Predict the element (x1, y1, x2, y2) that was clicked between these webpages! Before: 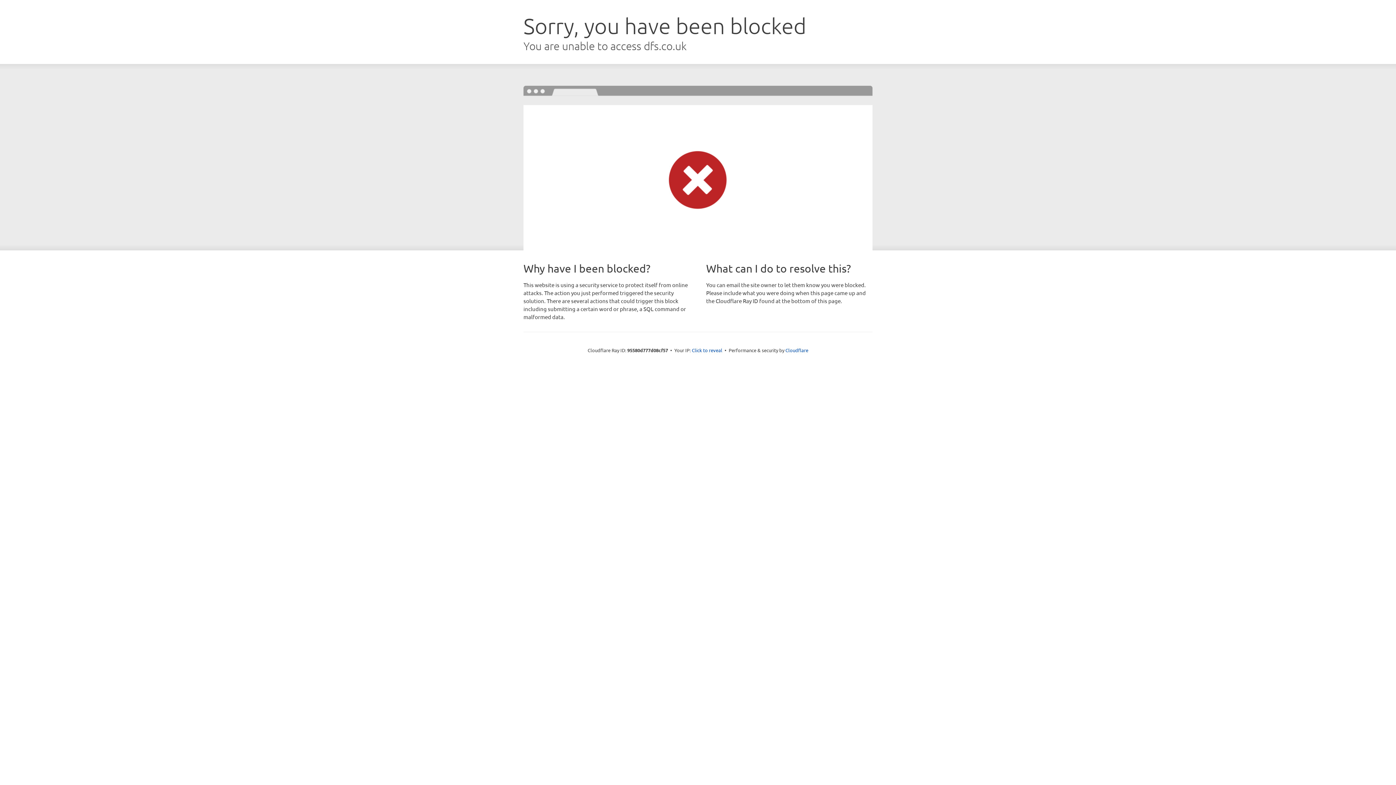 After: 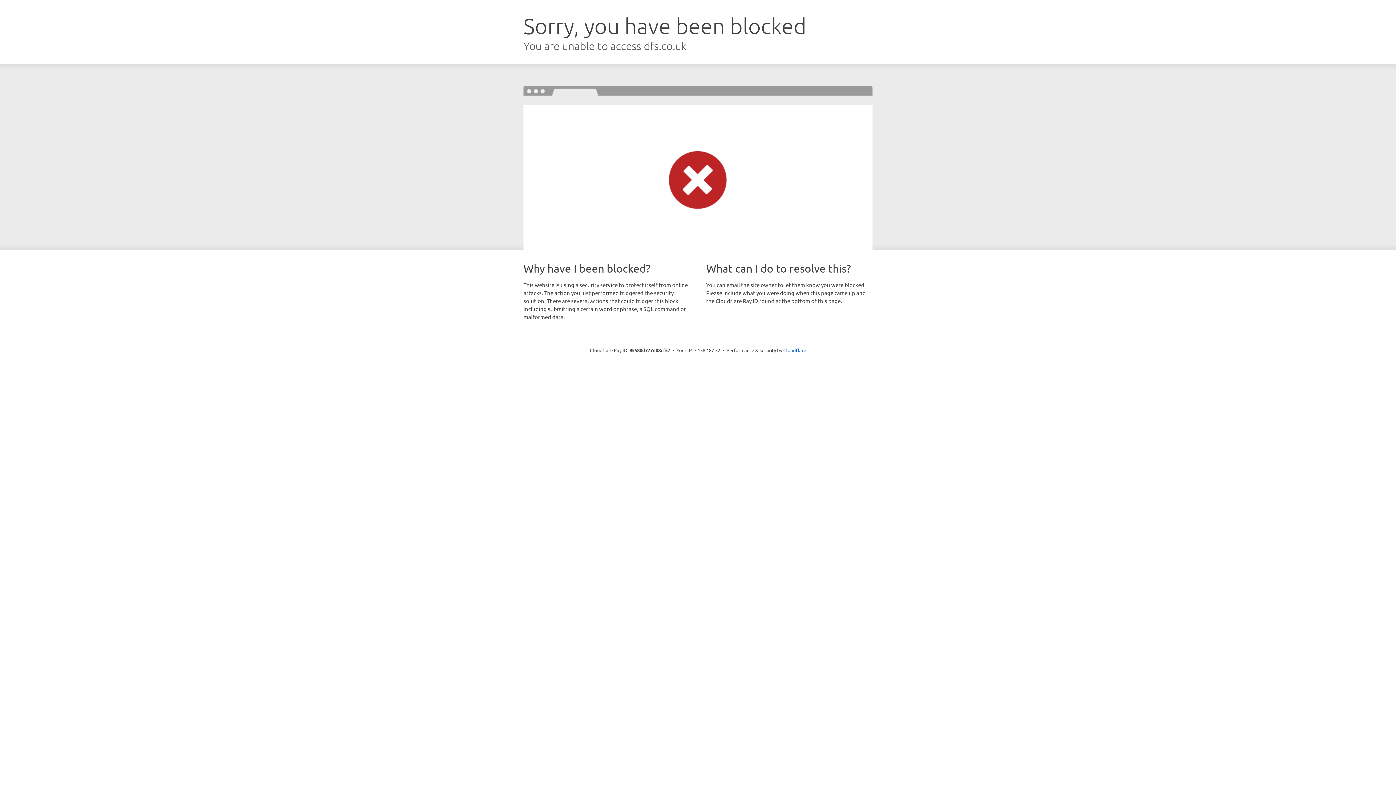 Action: bbox: (692, 346, 722, 353) label: Click to reveal